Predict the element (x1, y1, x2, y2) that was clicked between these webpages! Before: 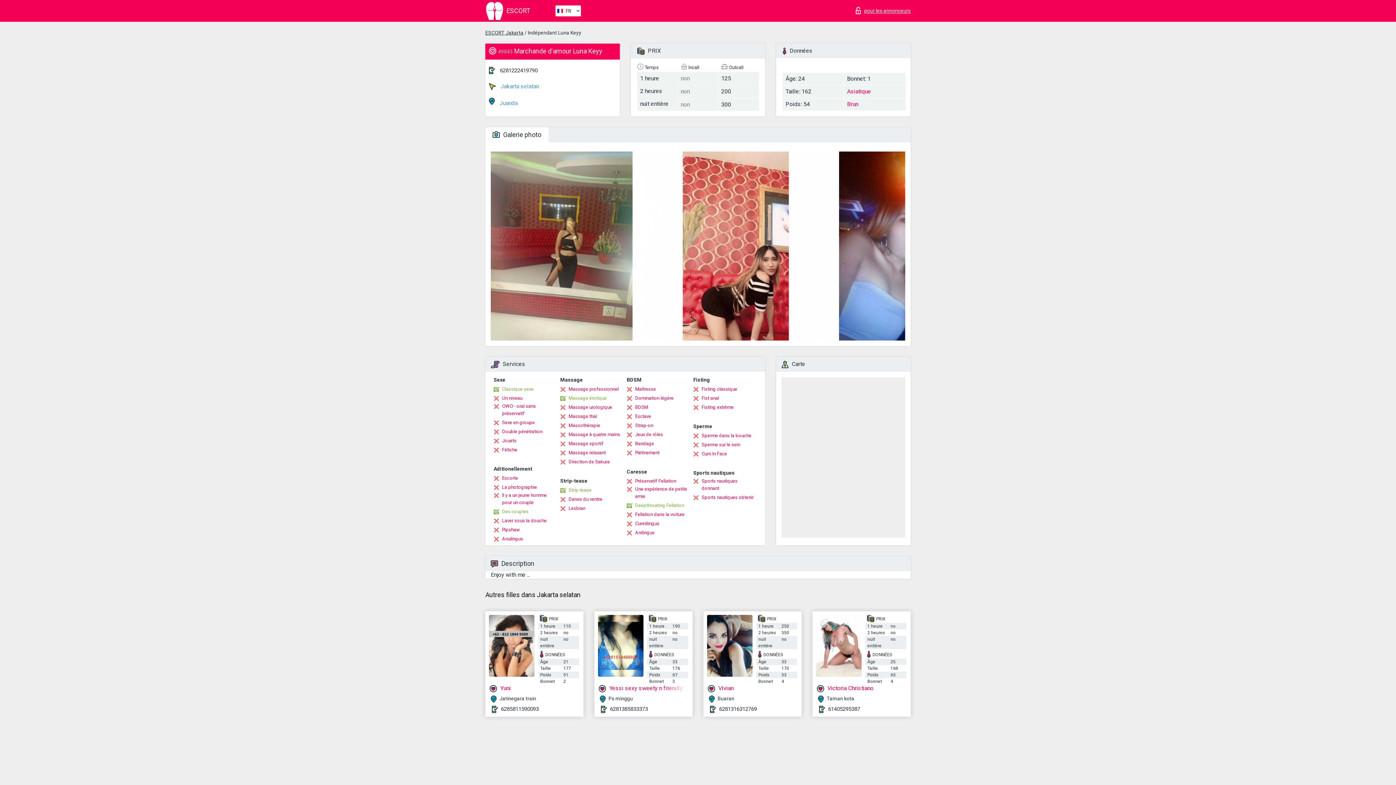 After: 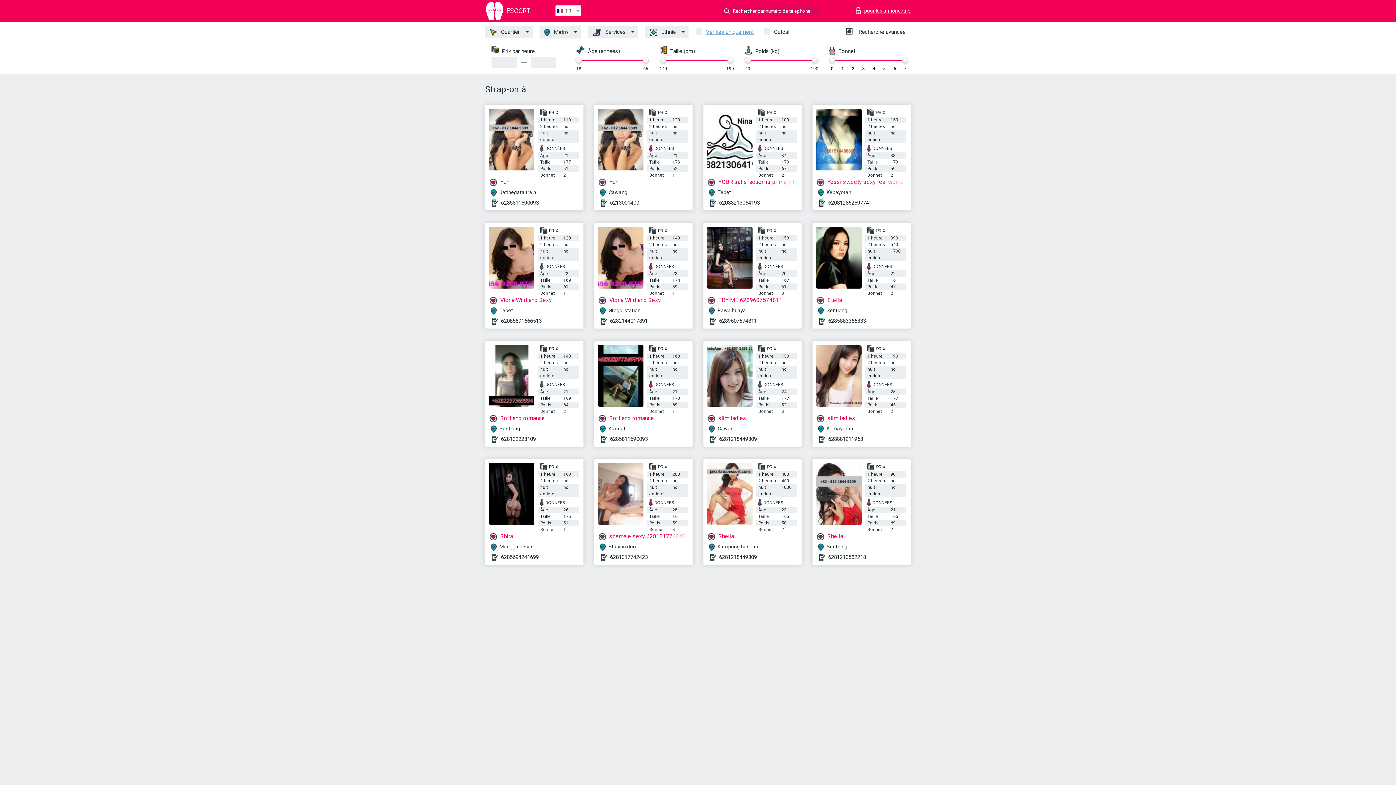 Action: bbox: (626, 422, 653, 429) label: Strap-on